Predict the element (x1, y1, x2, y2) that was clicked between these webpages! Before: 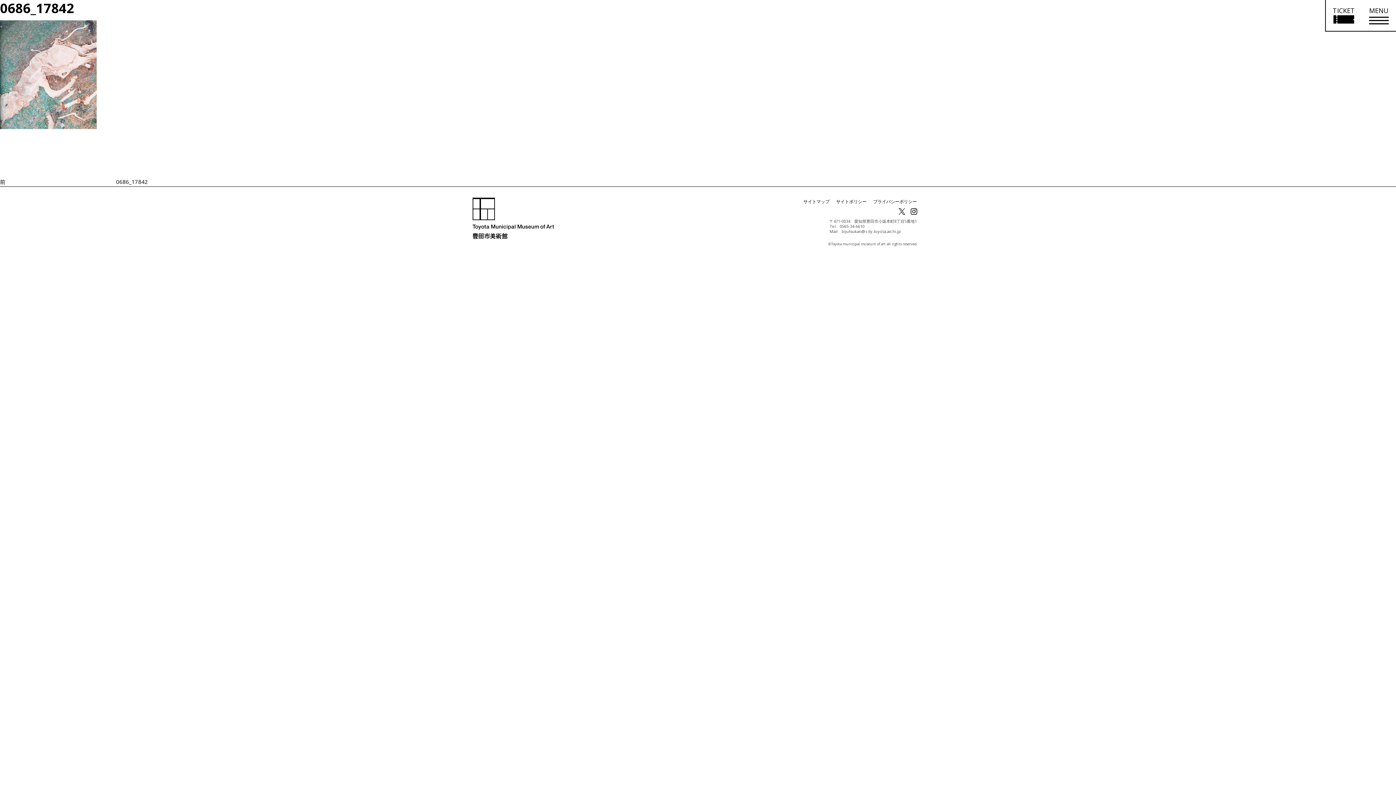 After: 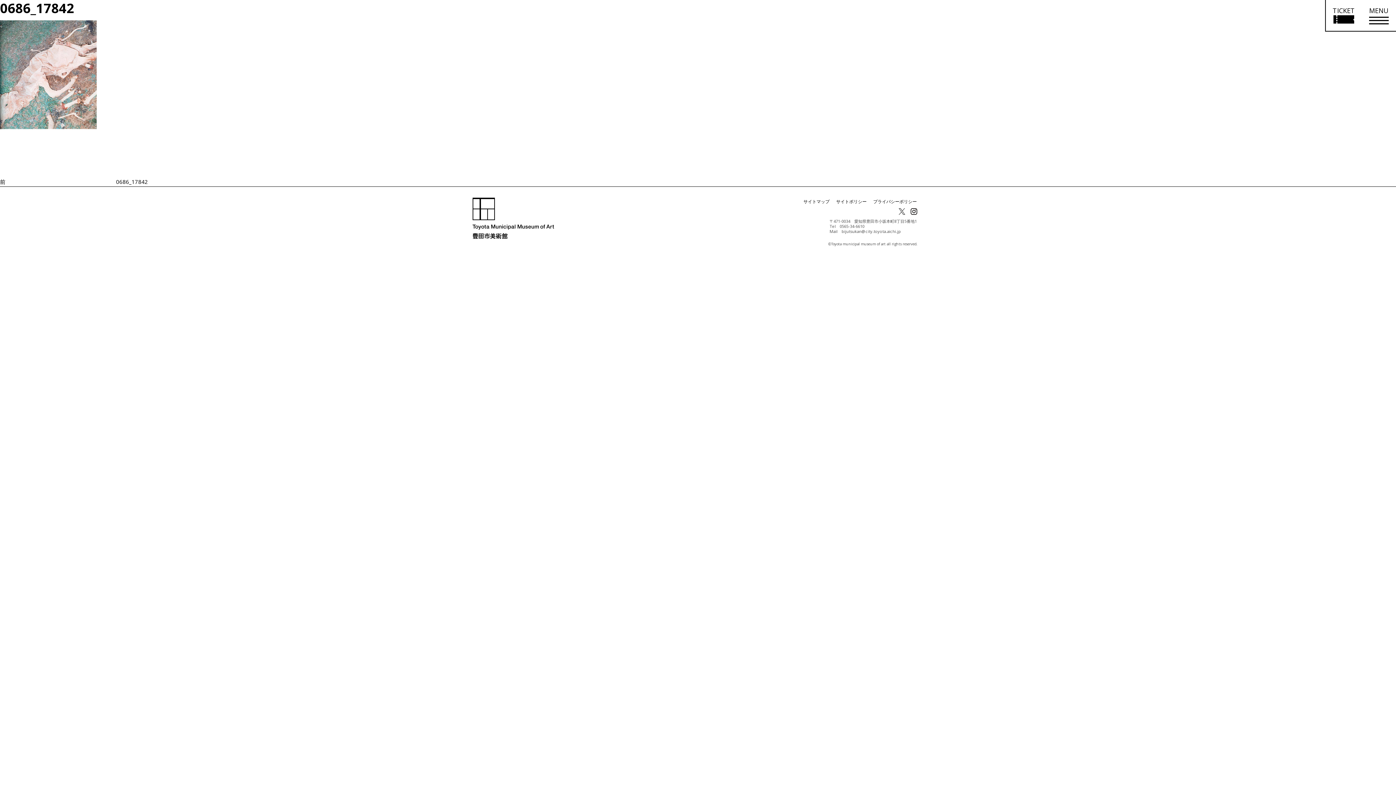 Action: bbox: (898, 206, 905, 214)